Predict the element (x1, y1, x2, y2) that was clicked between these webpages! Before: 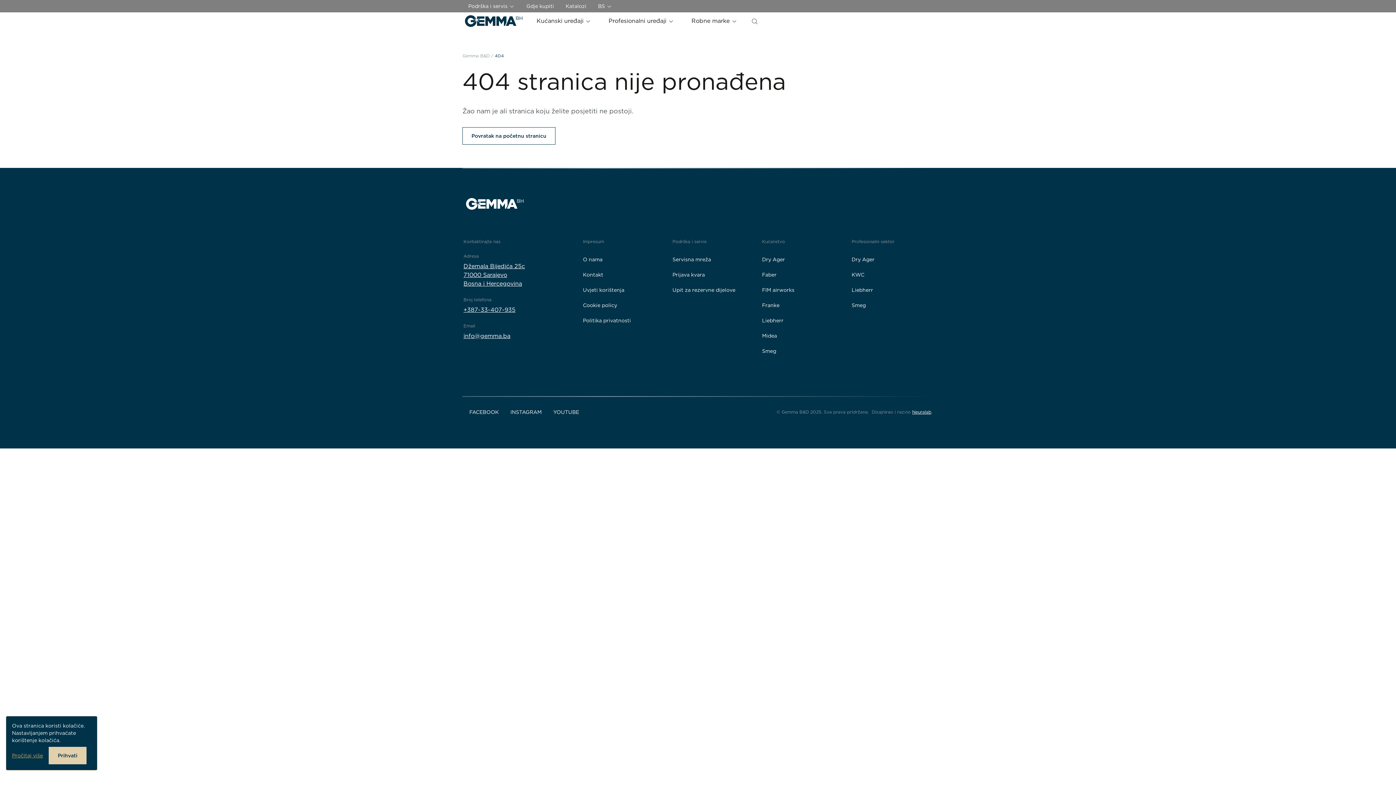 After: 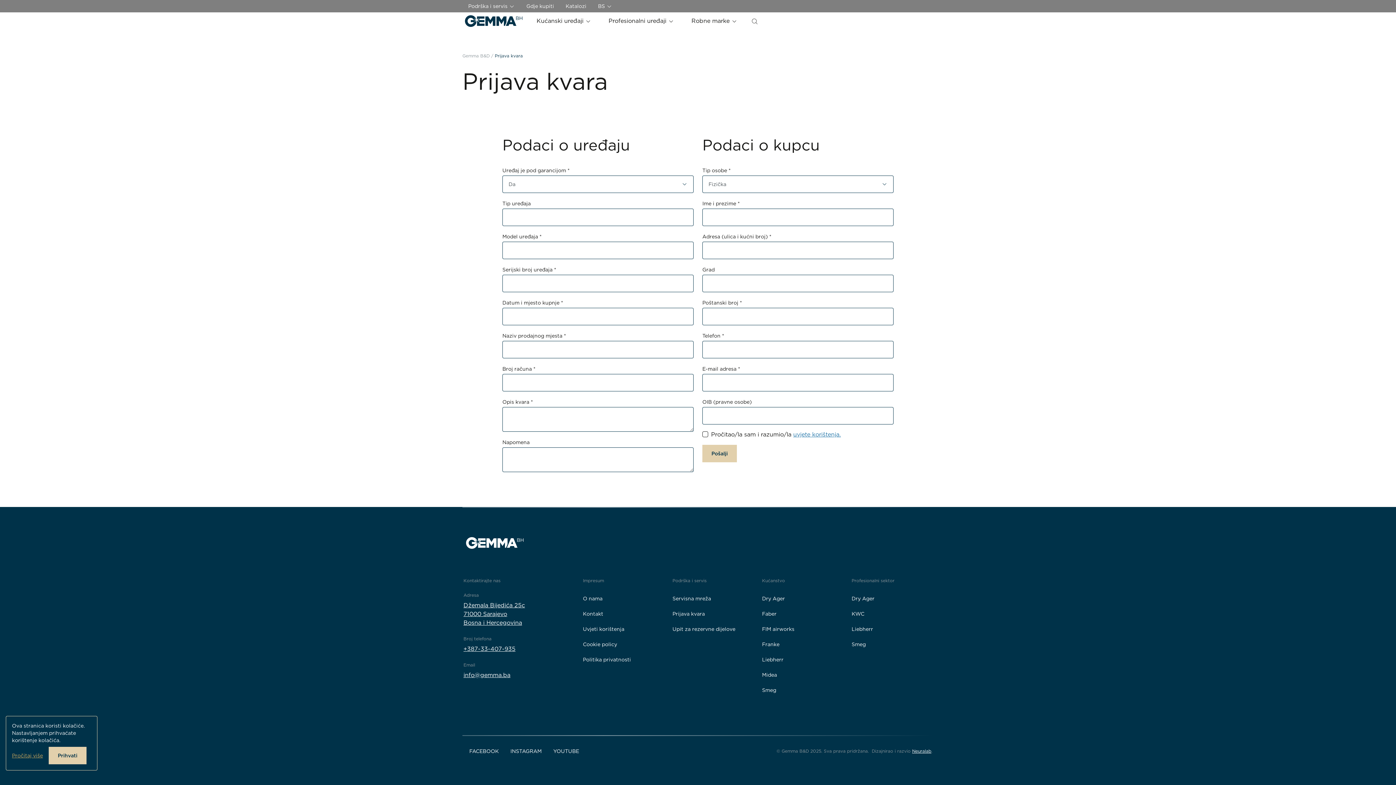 Action: bbox: (672, 268, 705, 281) label: Prijava kvara